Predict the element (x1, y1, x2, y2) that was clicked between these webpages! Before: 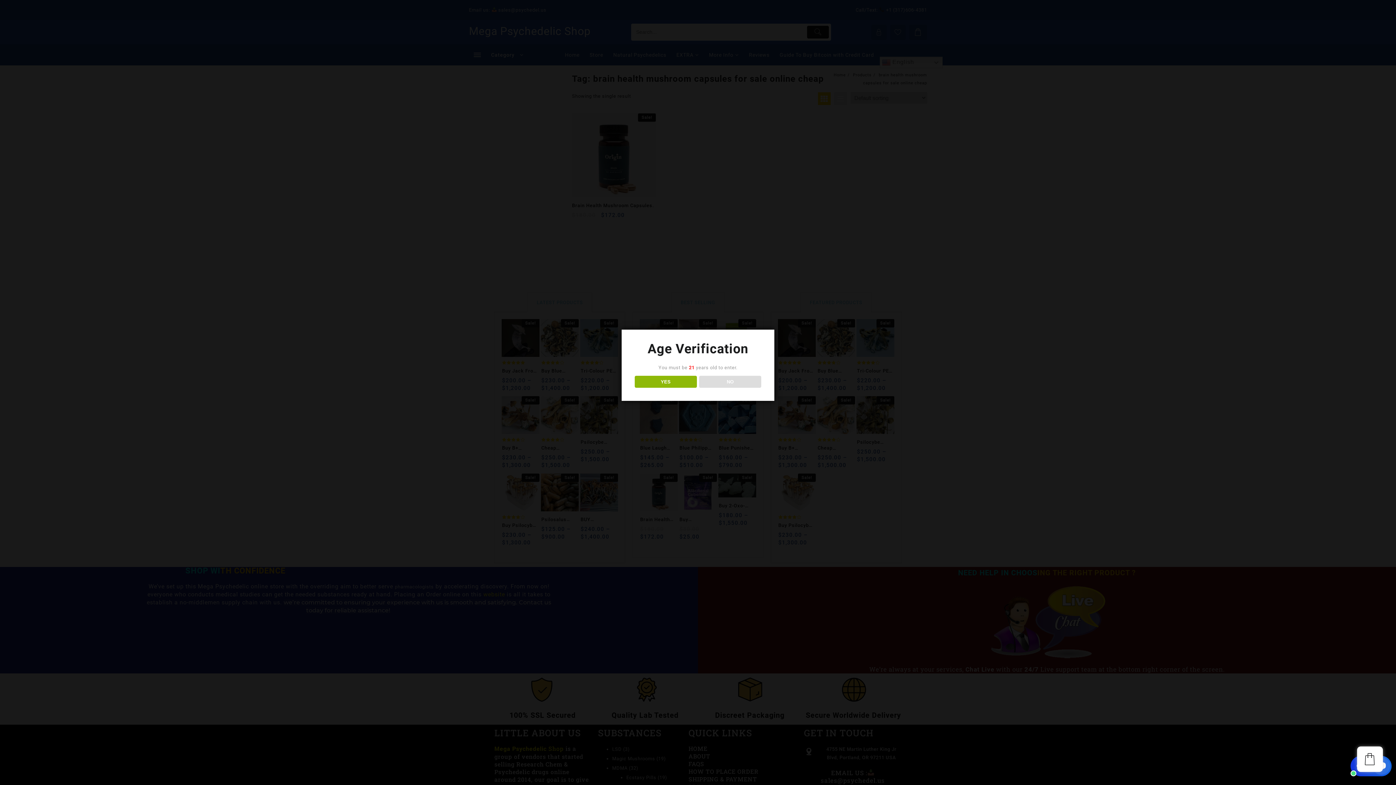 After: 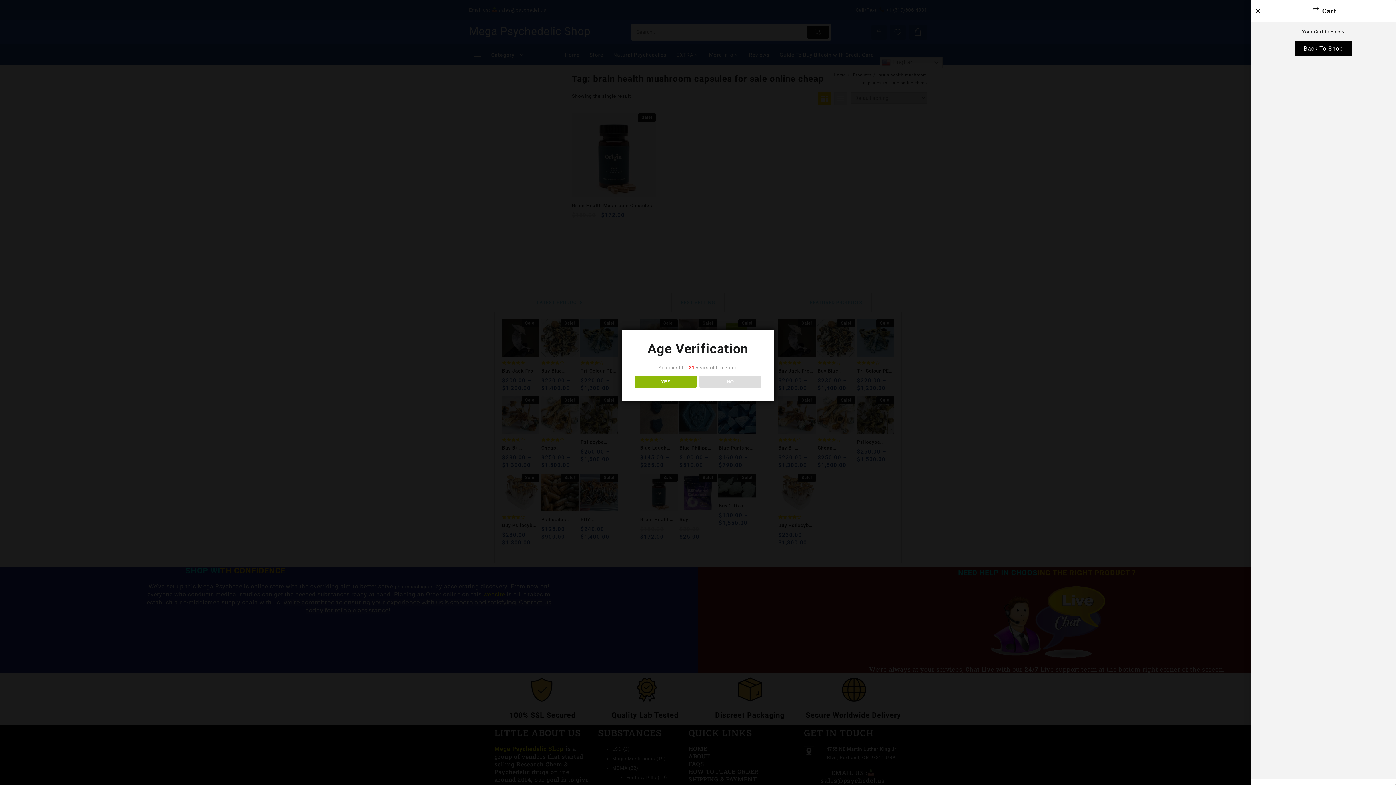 Action: bbox: (1357, 746, 1383, 772)